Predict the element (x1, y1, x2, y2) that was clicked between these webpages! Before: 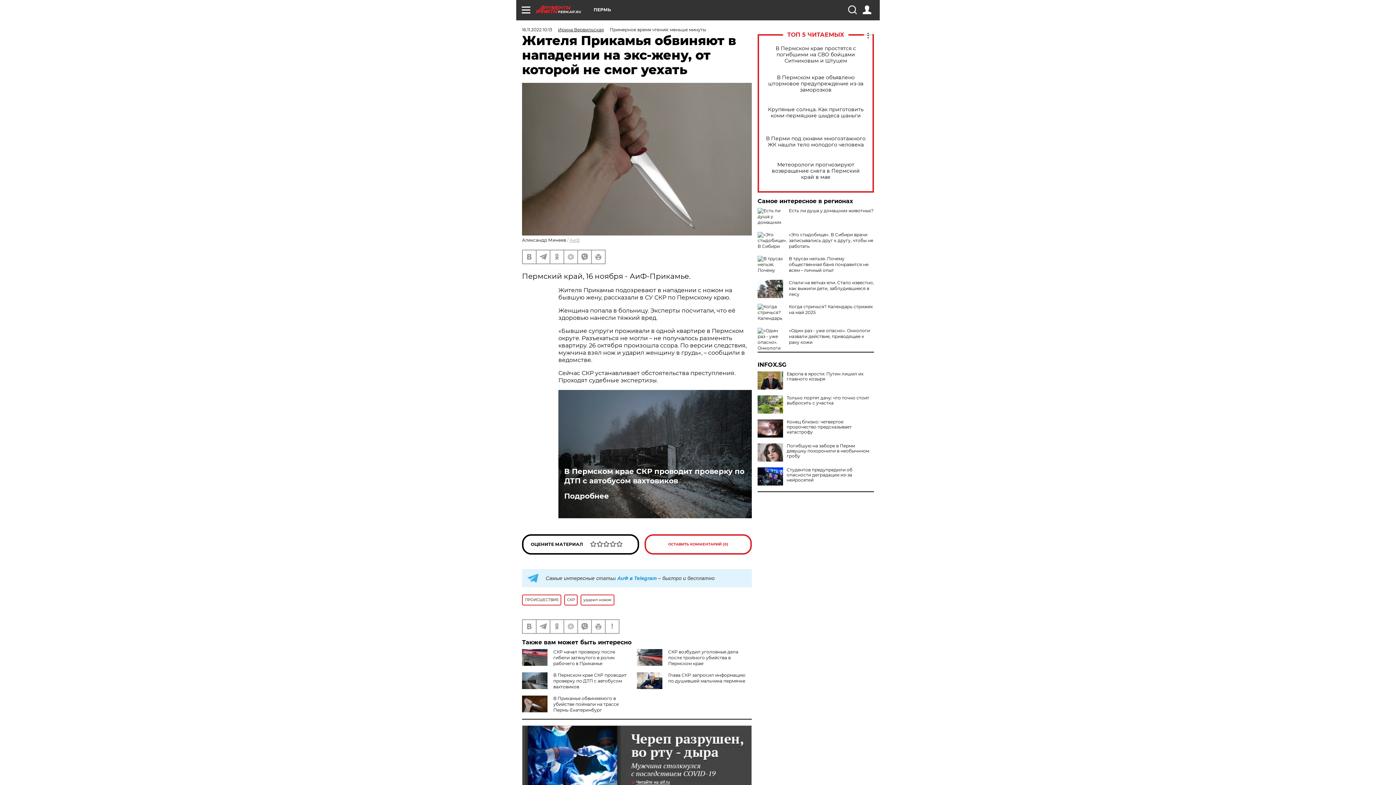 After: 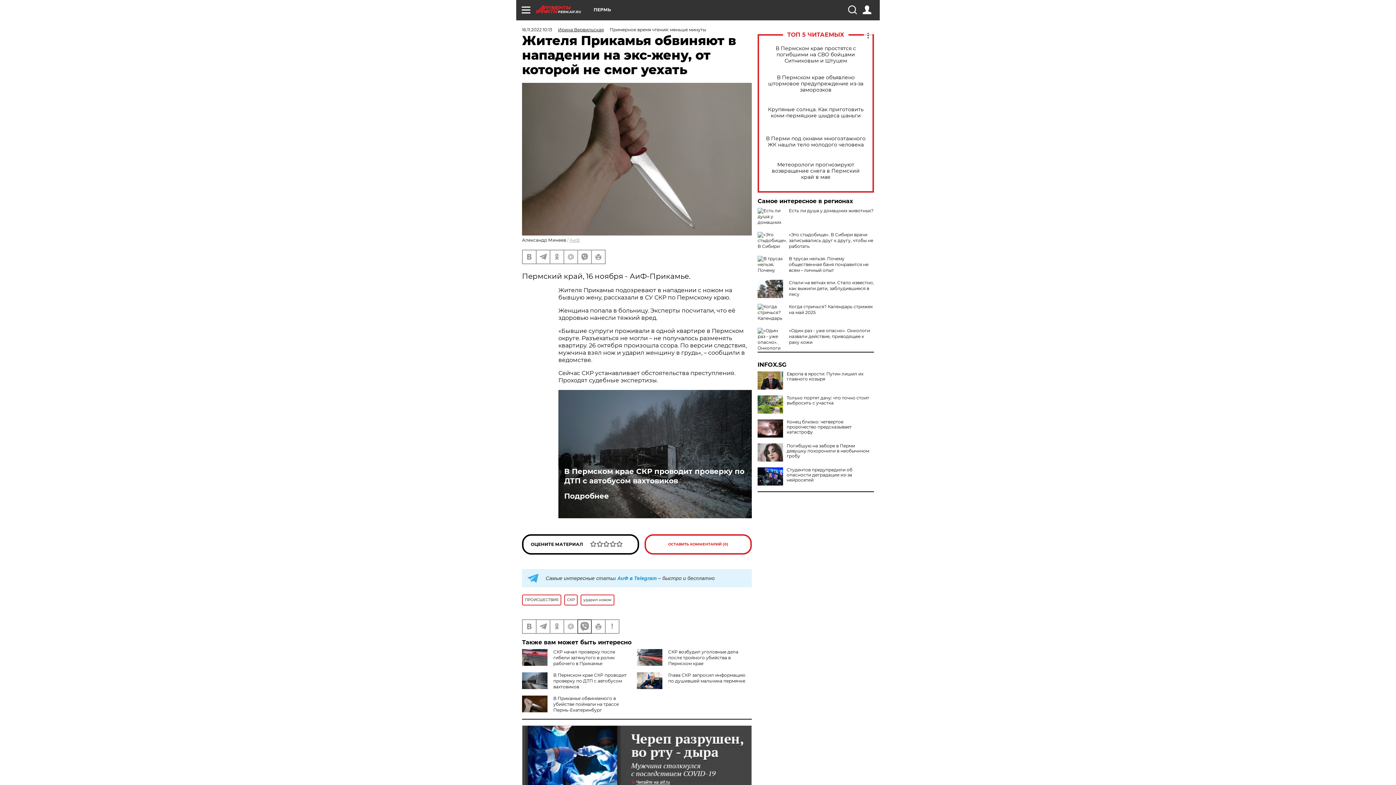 Action: bbox: (578, 620, 591, 633)